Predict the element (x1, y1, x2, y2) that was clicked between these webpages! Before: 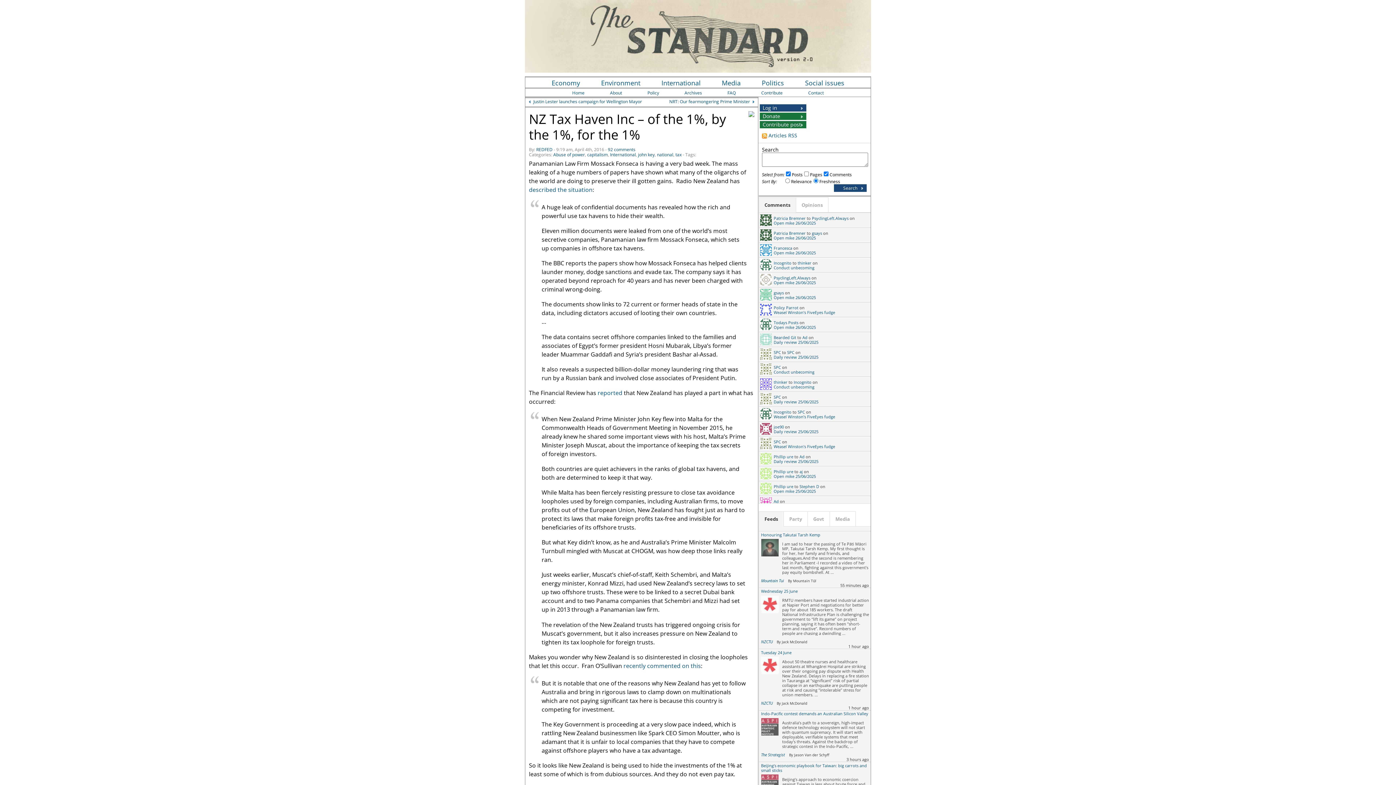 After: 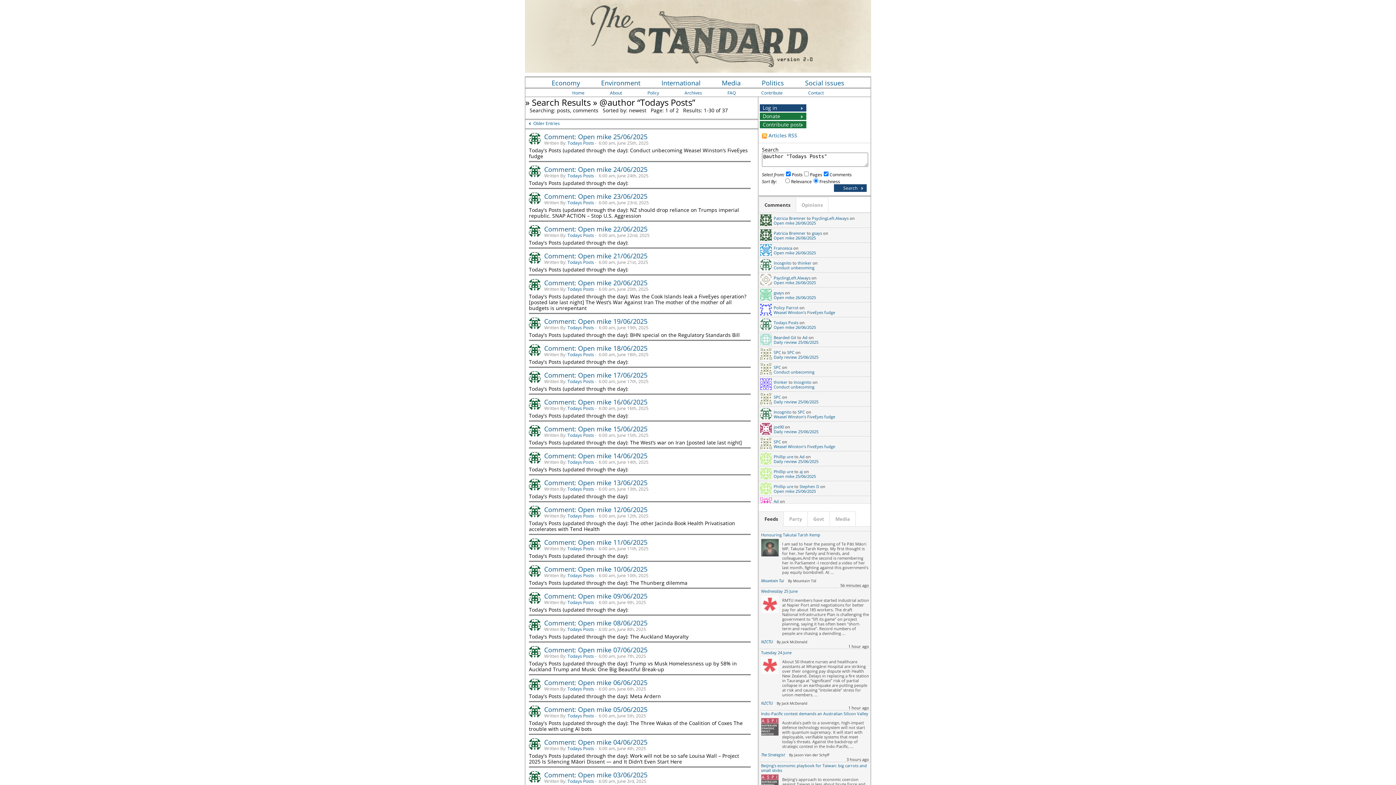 Action: bbox: (773, 320, 798, 325) label: Todays Posts